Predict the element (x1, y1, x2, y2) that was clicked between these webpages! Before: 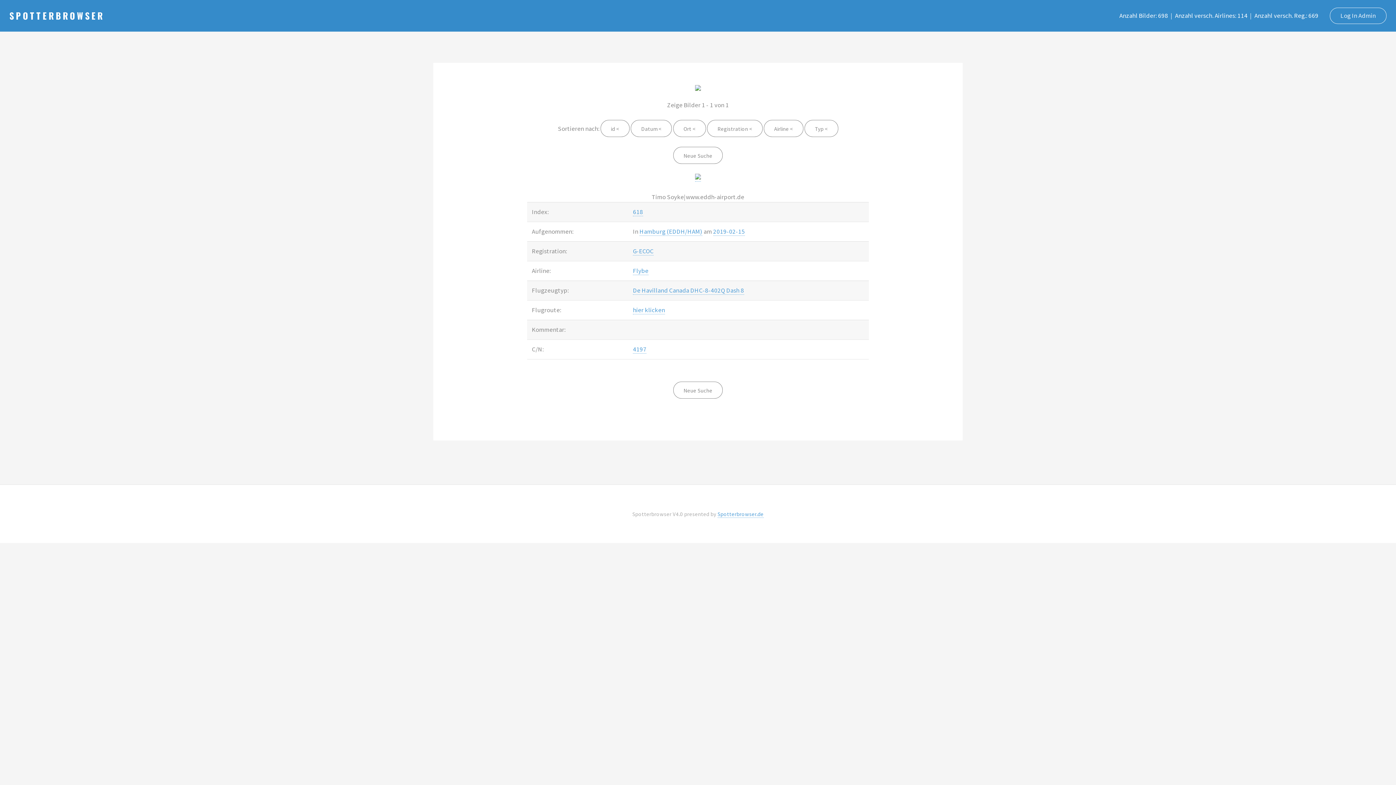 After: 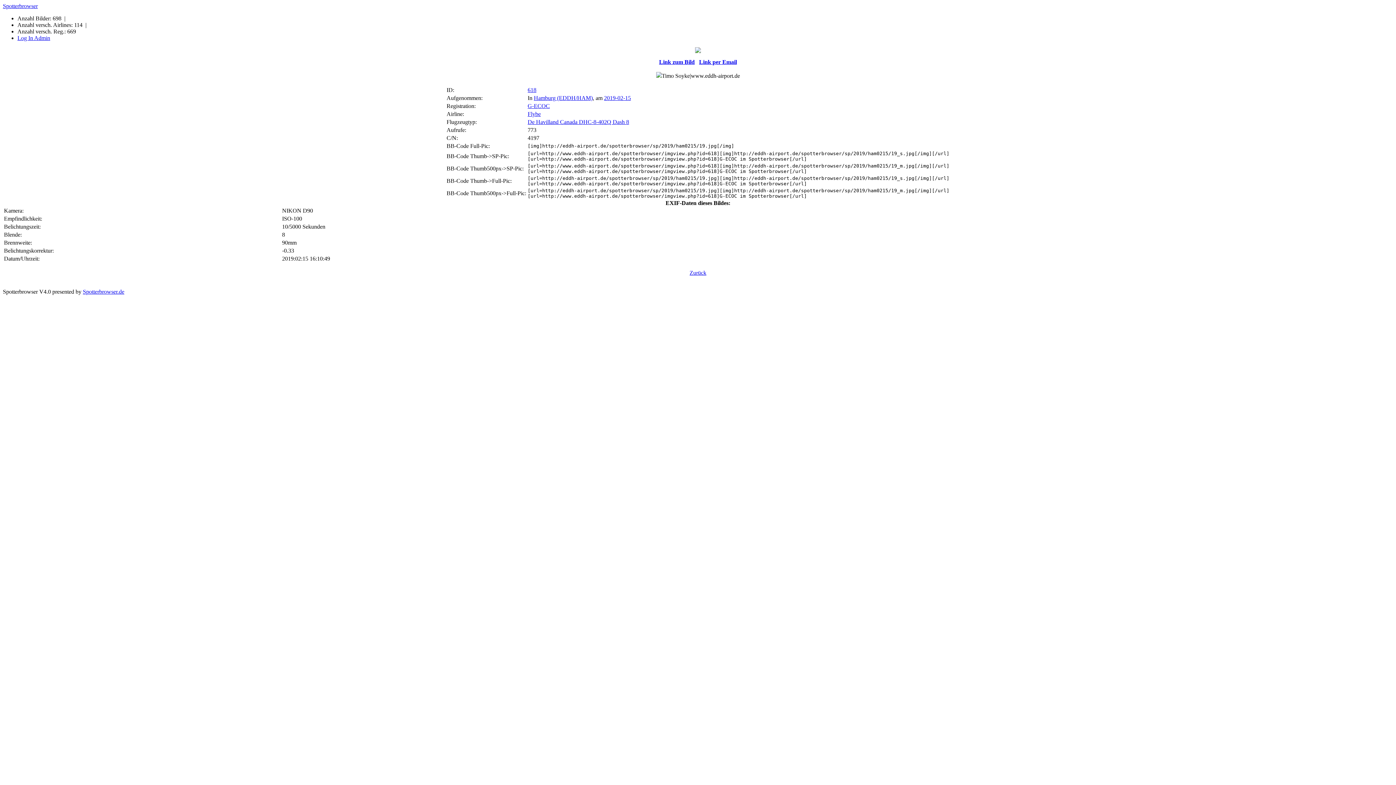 Action: bbox: (695, 173, 701, 181)